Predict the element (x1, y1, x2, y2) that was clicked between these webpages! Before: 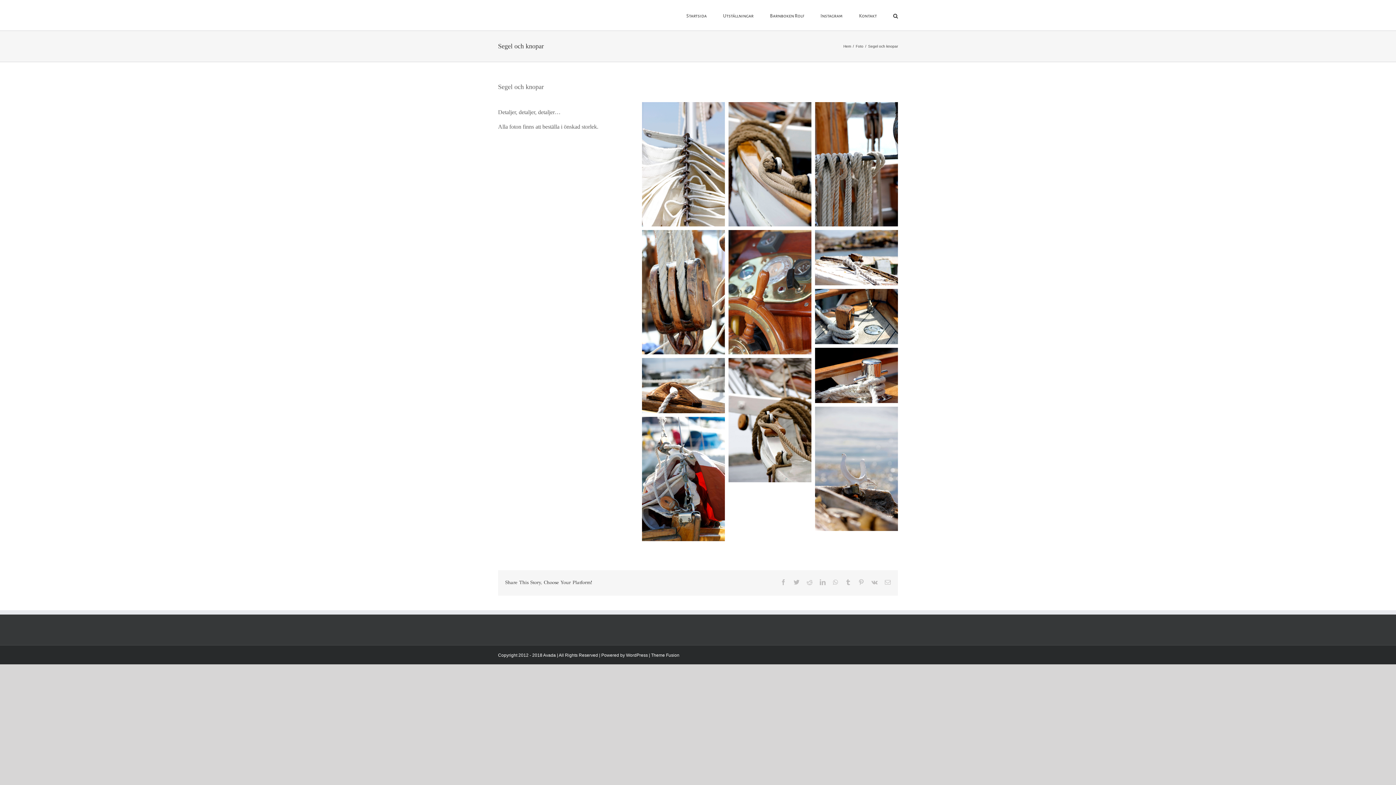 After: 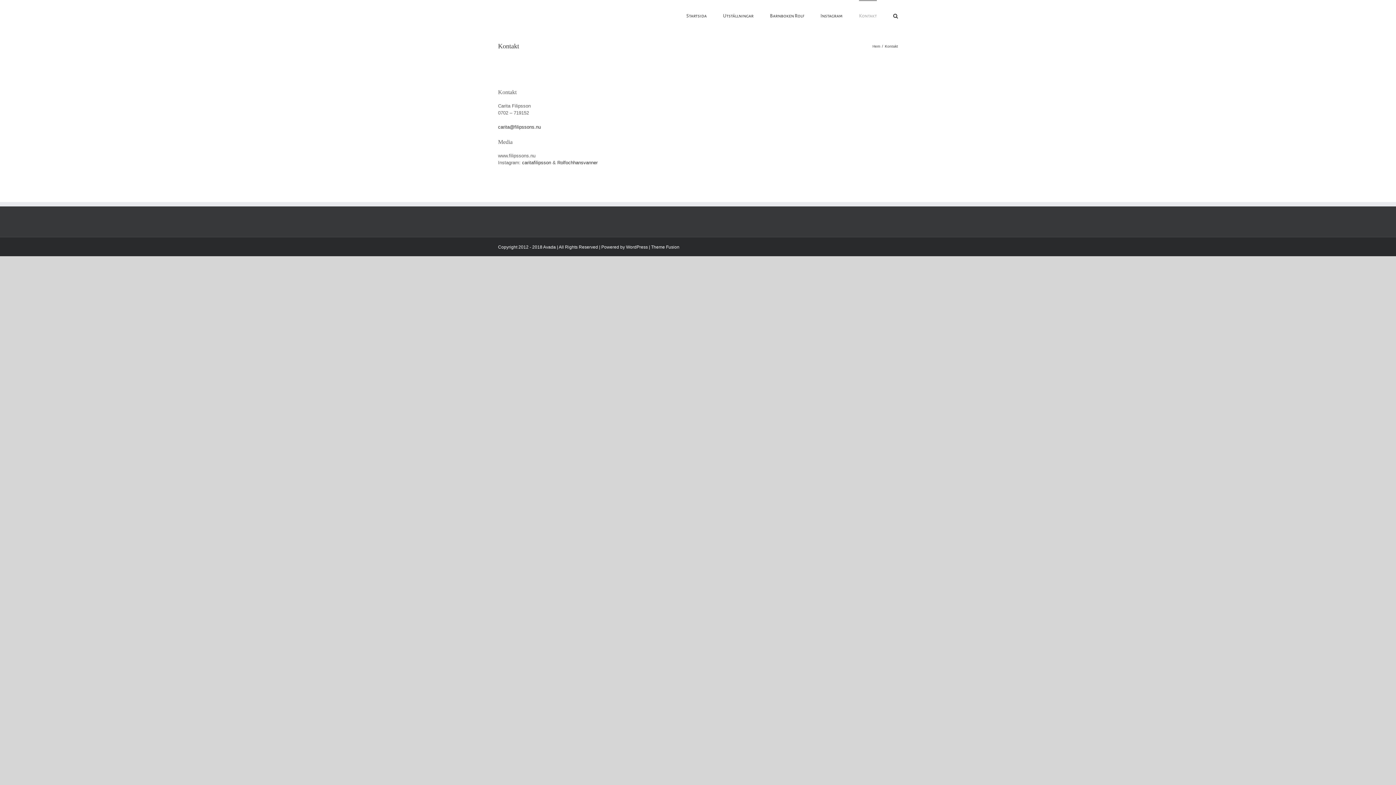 Action: label: Kontakt bbox: (859, 0, 877, 30)